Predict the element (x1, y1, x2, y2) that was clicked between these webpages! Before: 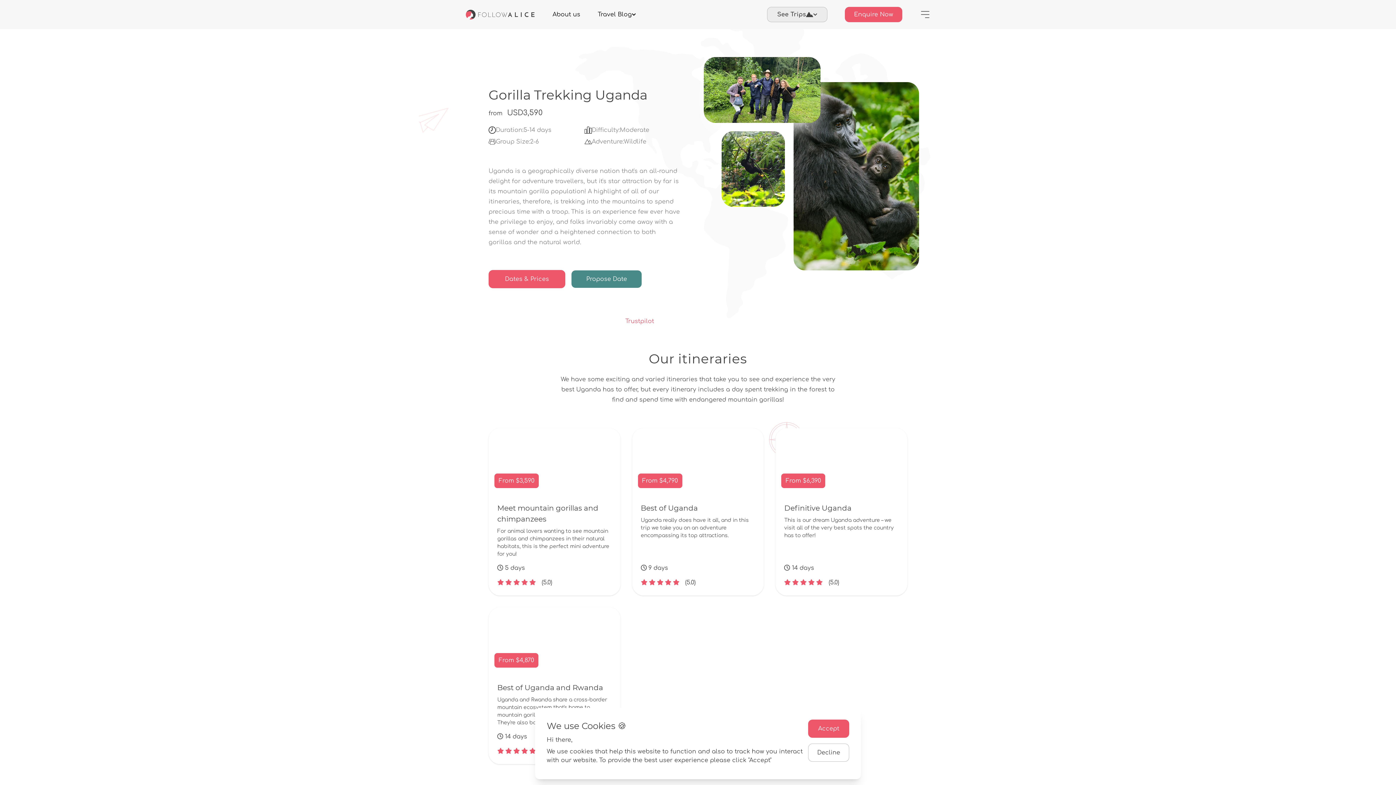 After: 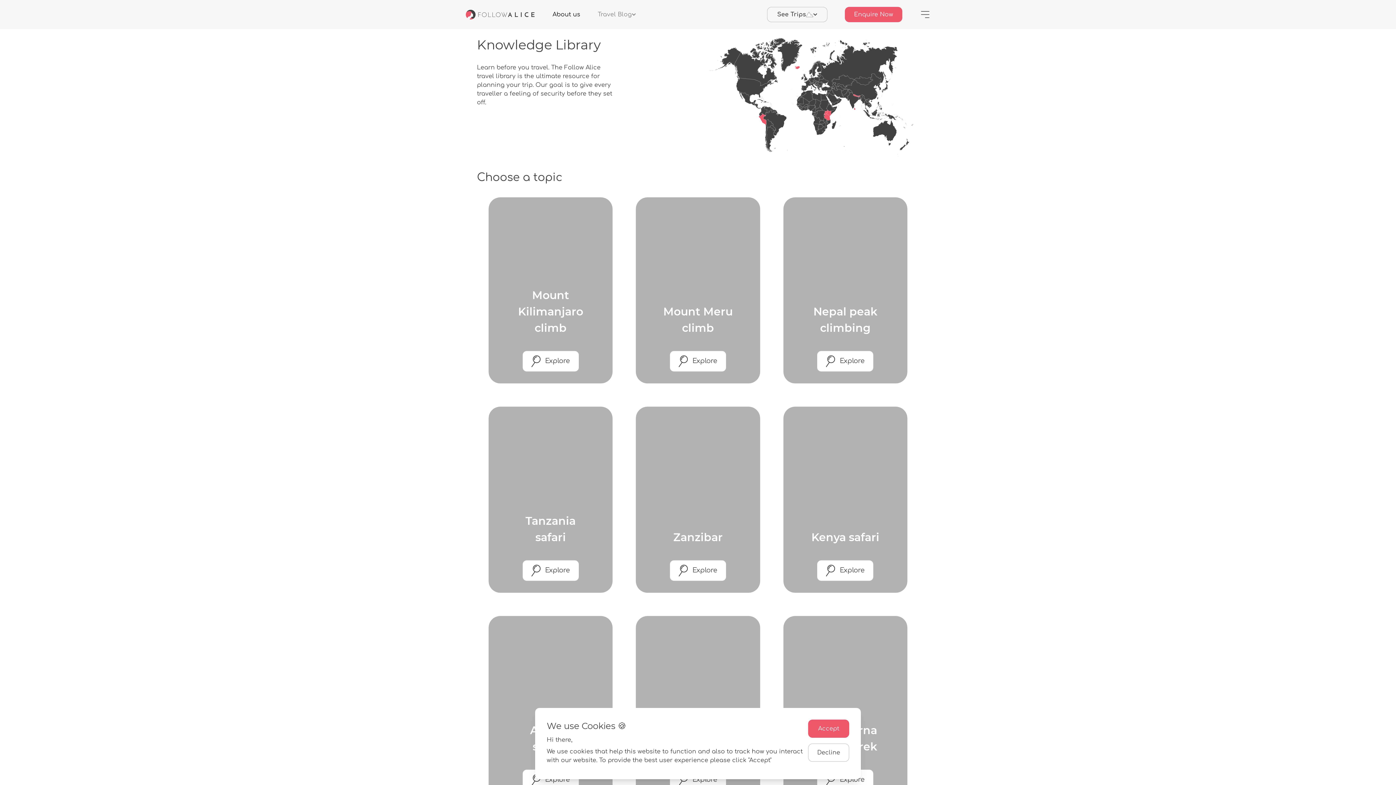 Action: bbox: (597, 10, 636, 18) label: Travel Blog